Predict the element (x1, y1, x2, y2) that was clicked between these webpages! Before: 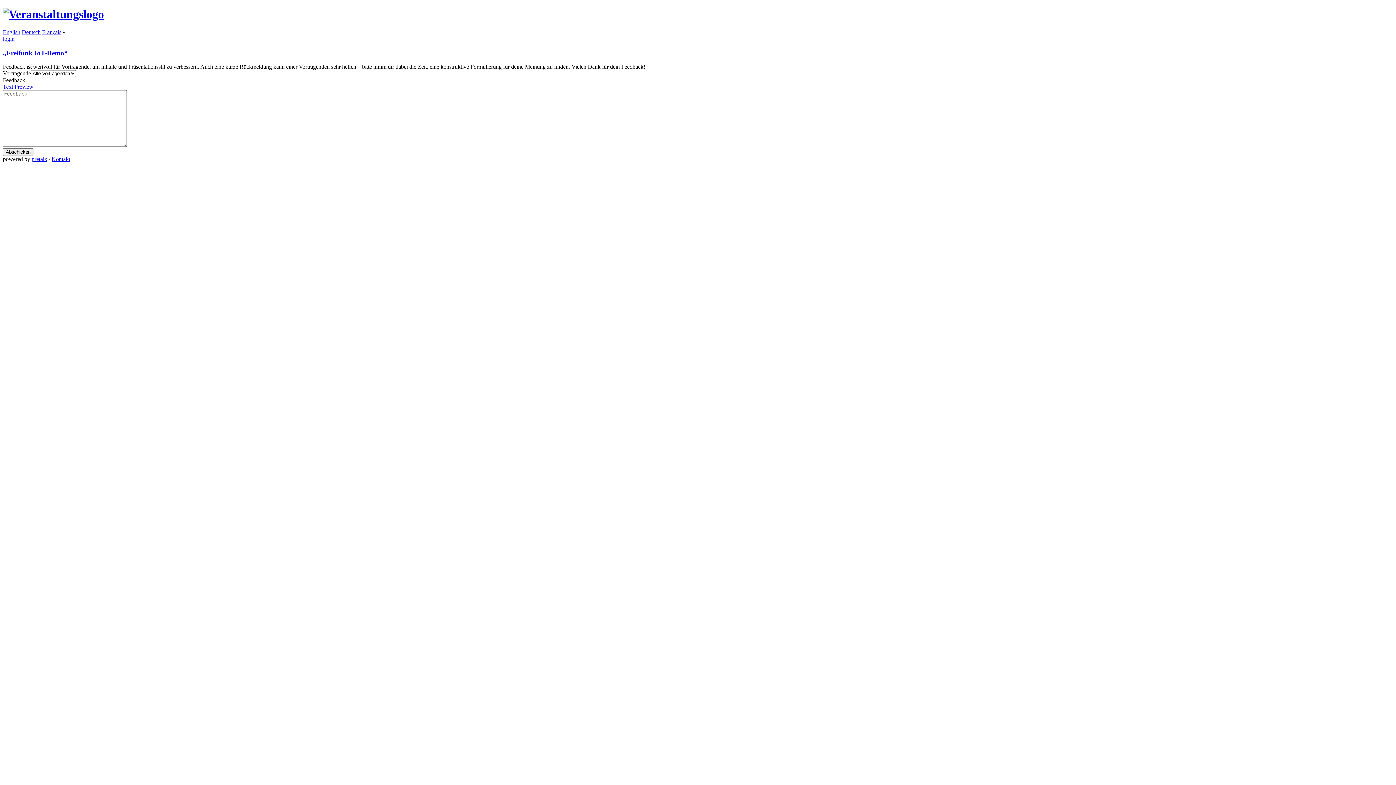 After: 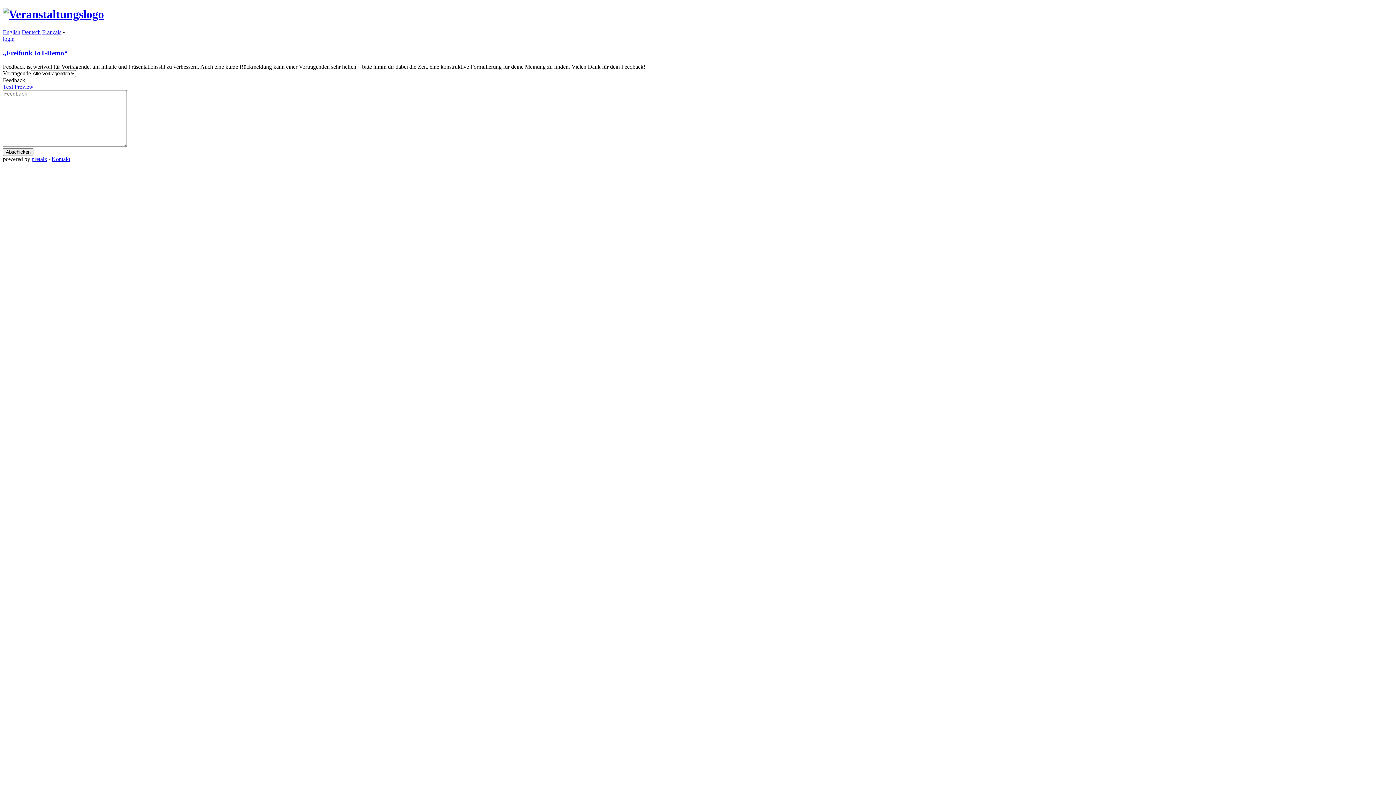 Action: bbox: (51, 156, 70, 162) label: Kontakt